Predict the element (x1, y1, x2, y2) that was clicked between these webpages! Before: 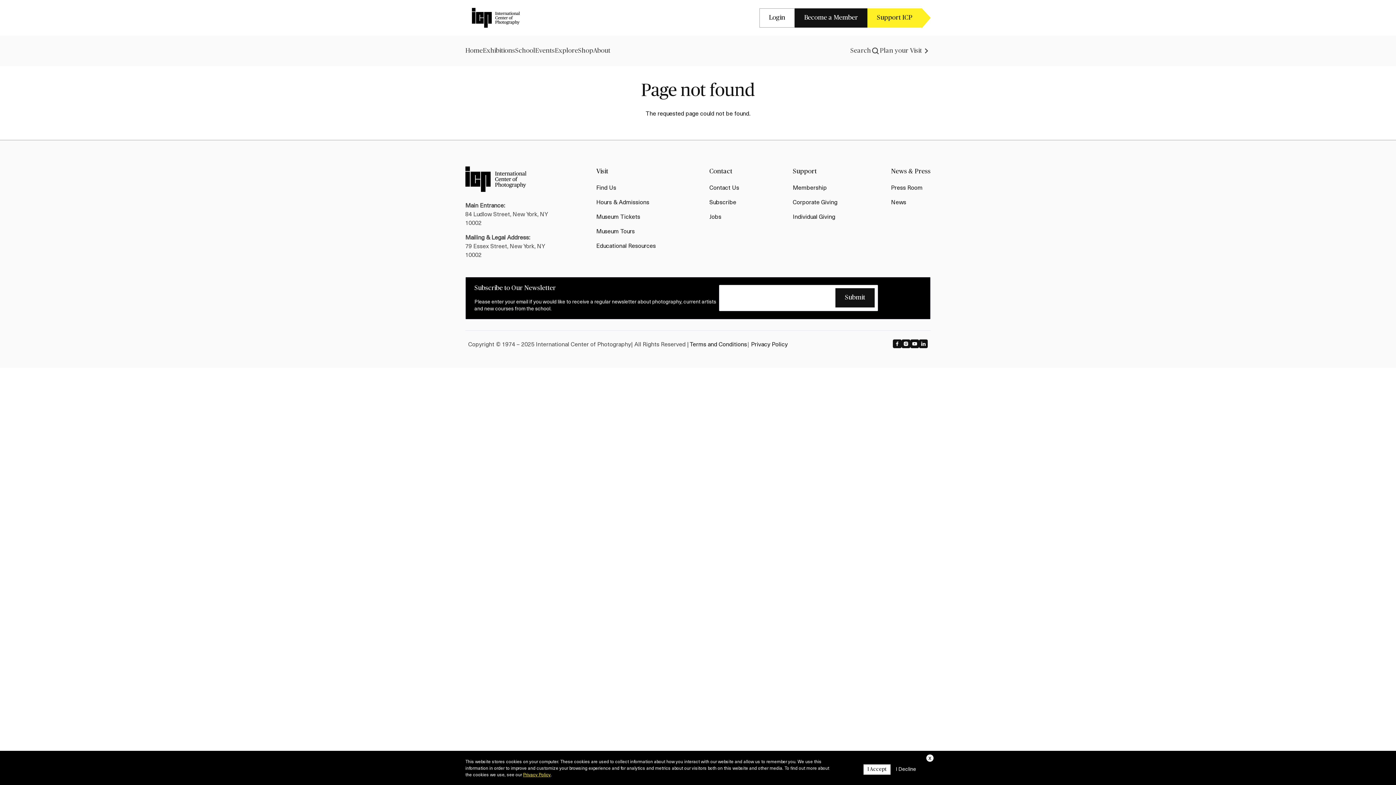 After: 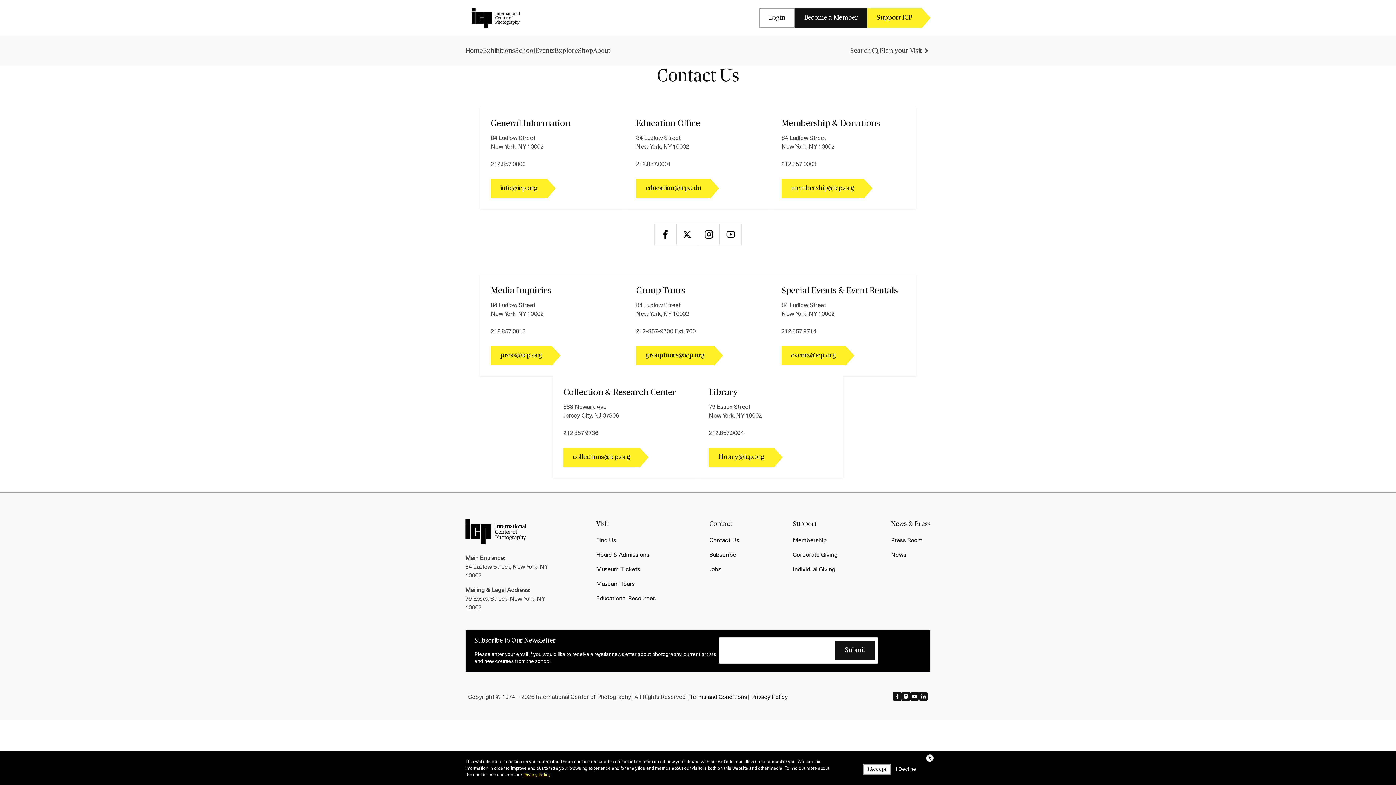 Action: bbox: (709, 182, 739, 191) label: Contact Us